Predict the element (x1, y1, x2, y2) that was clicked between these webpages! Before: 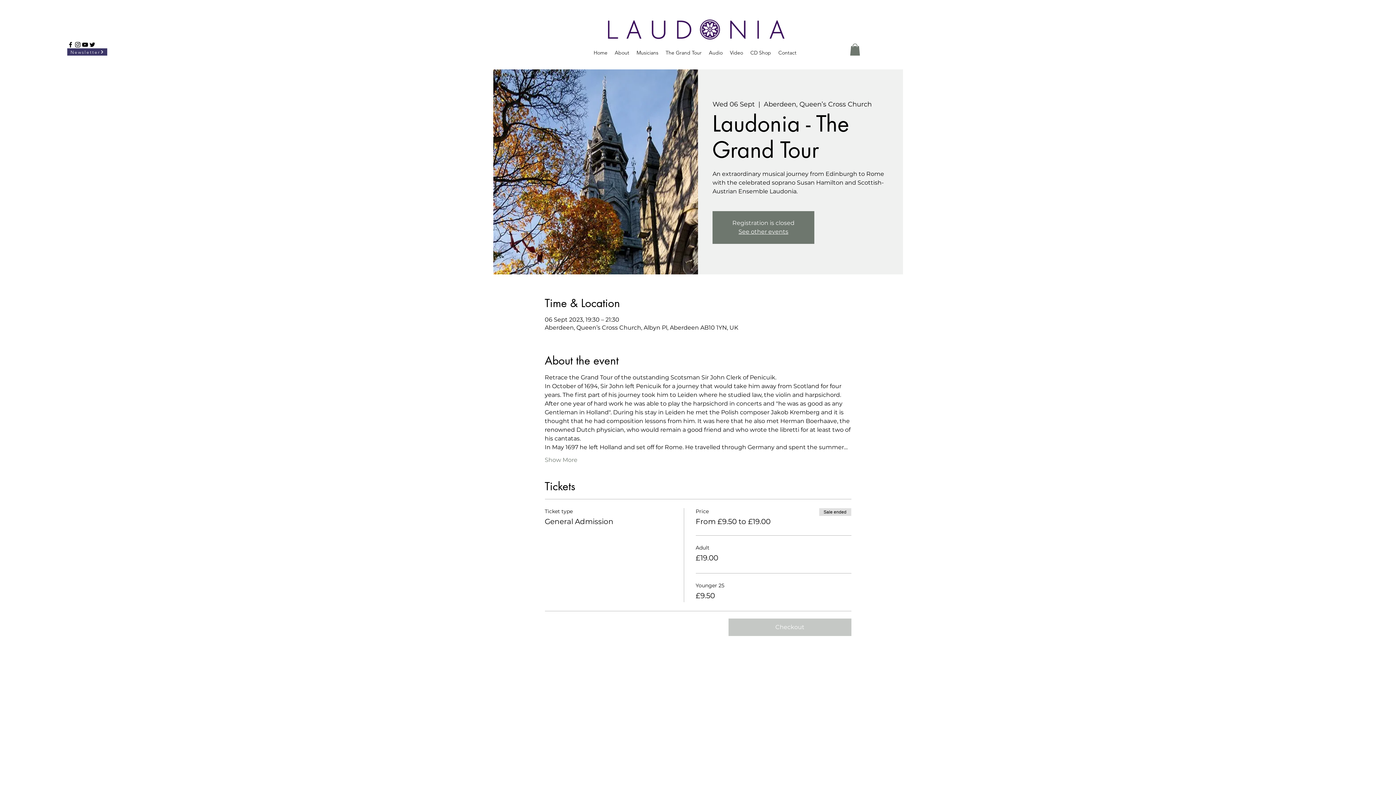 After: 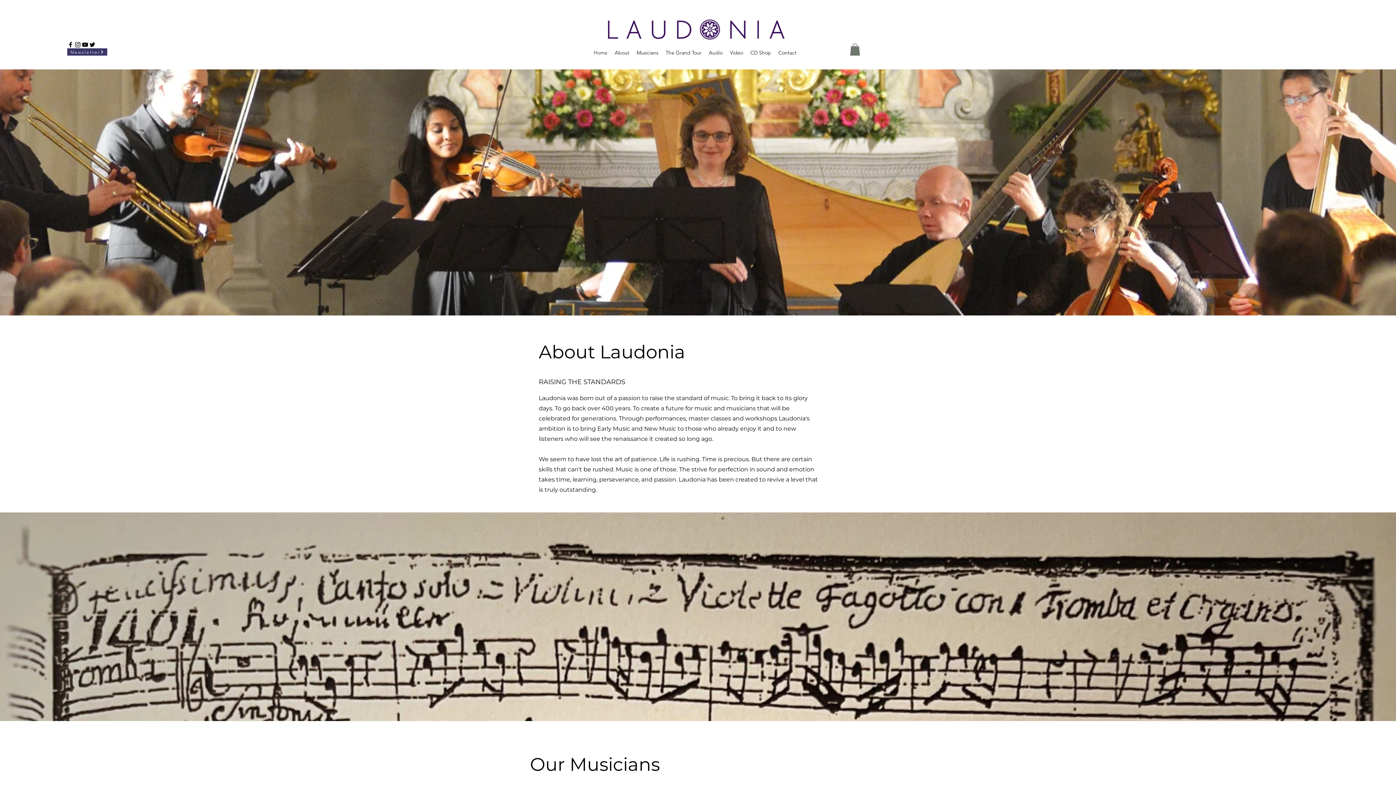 Action: bbox: (592, 6, 798, 50)